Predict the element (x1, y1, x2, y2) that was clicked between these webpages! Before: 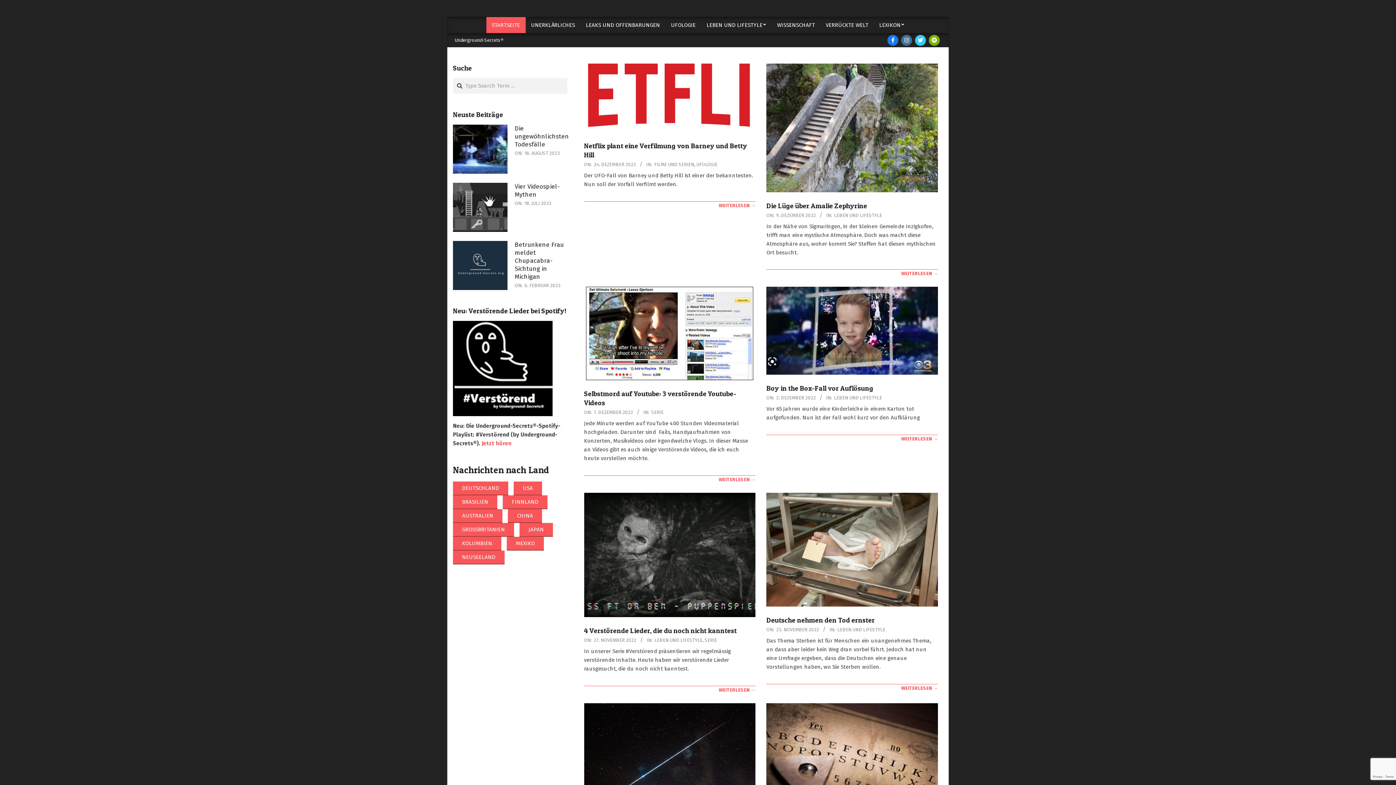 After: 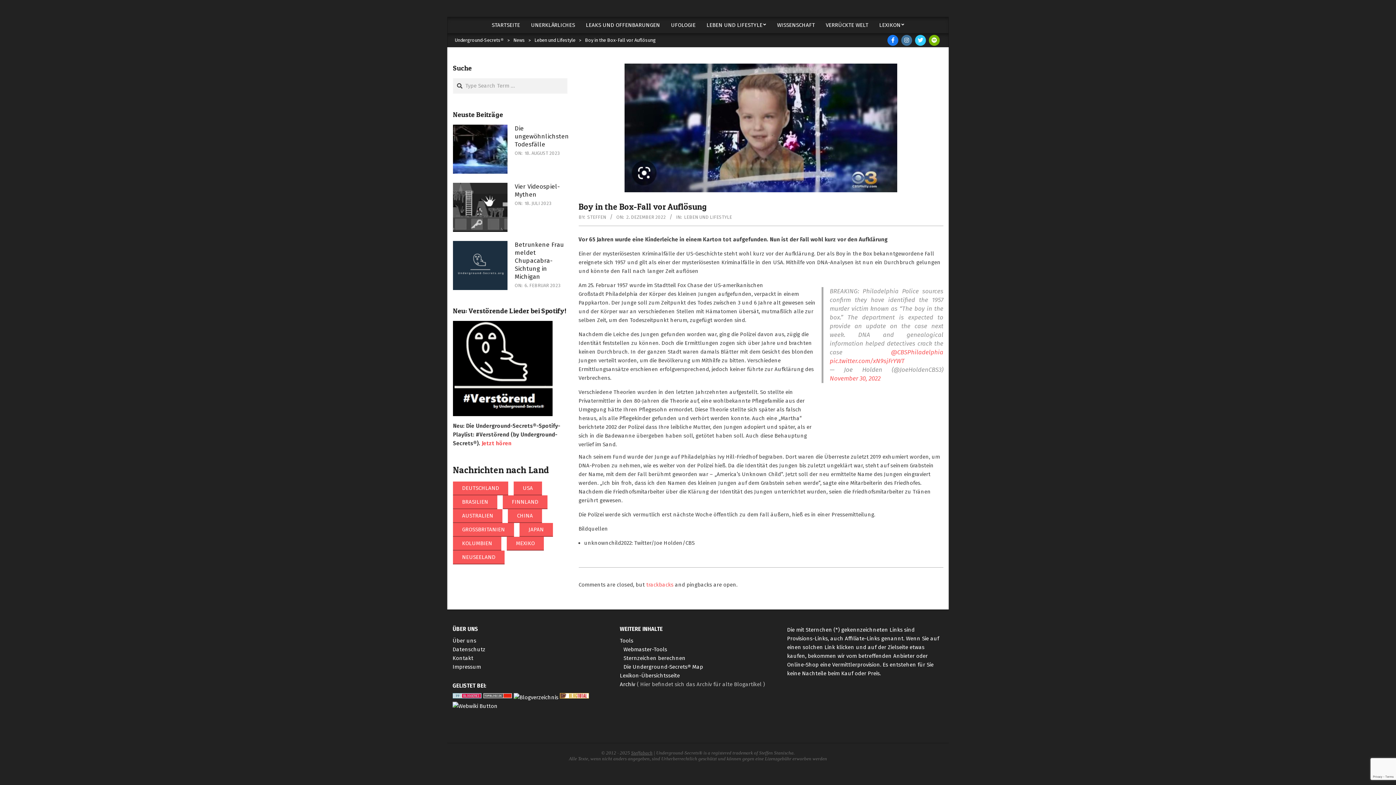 Action: label: WEITERLESEN → bbox: (901, 435, 938, 443)